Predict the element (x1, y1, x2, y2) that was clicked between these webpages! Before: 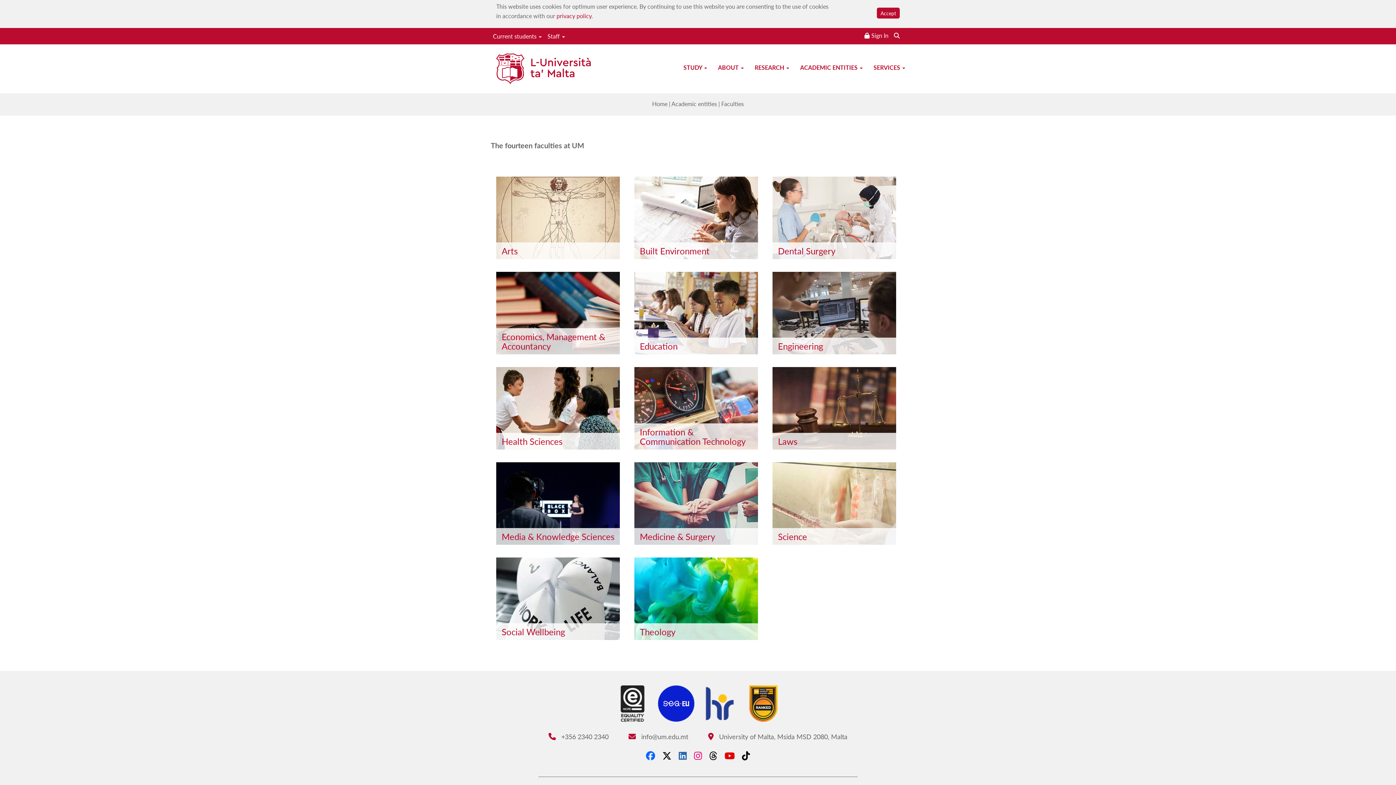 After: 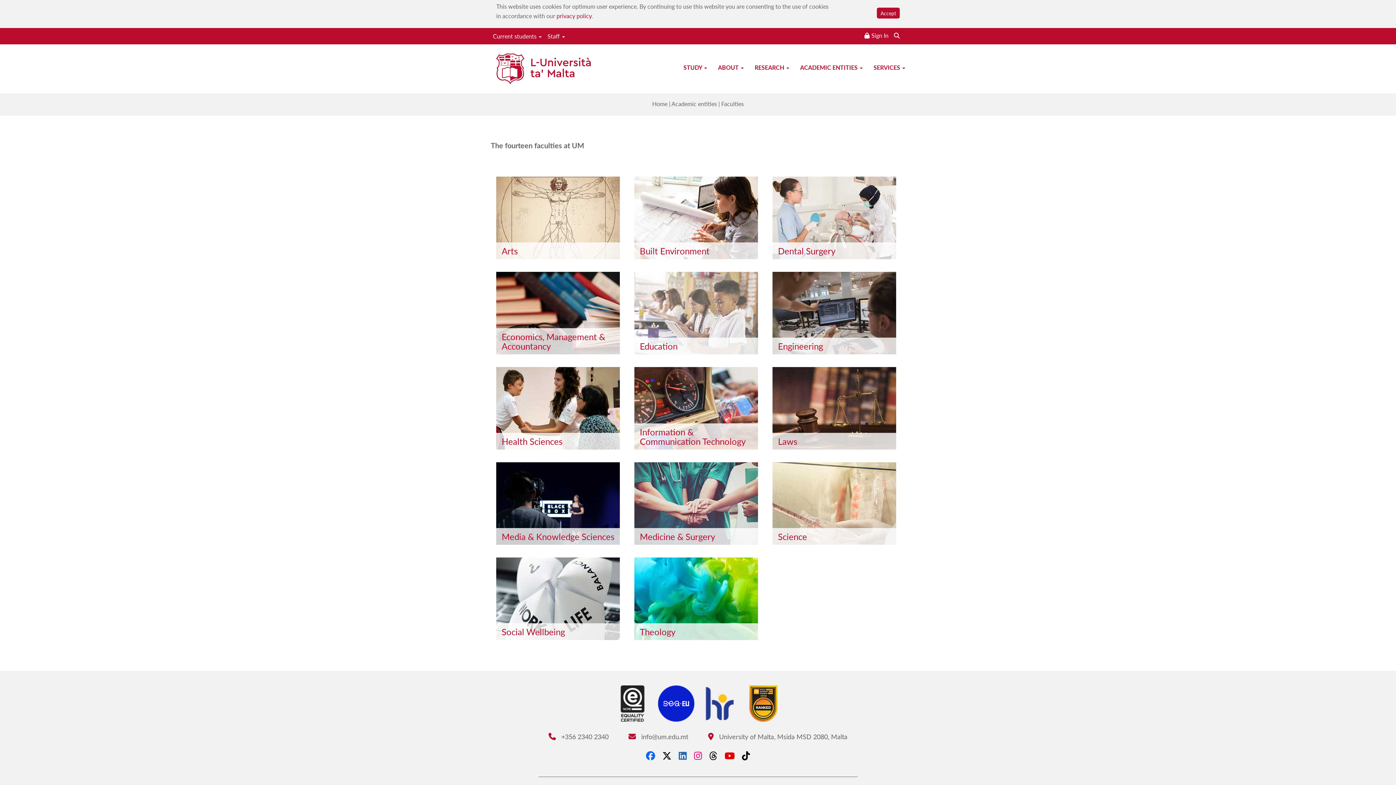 Action: label: Education bbox: (634, 272, 761, 354)